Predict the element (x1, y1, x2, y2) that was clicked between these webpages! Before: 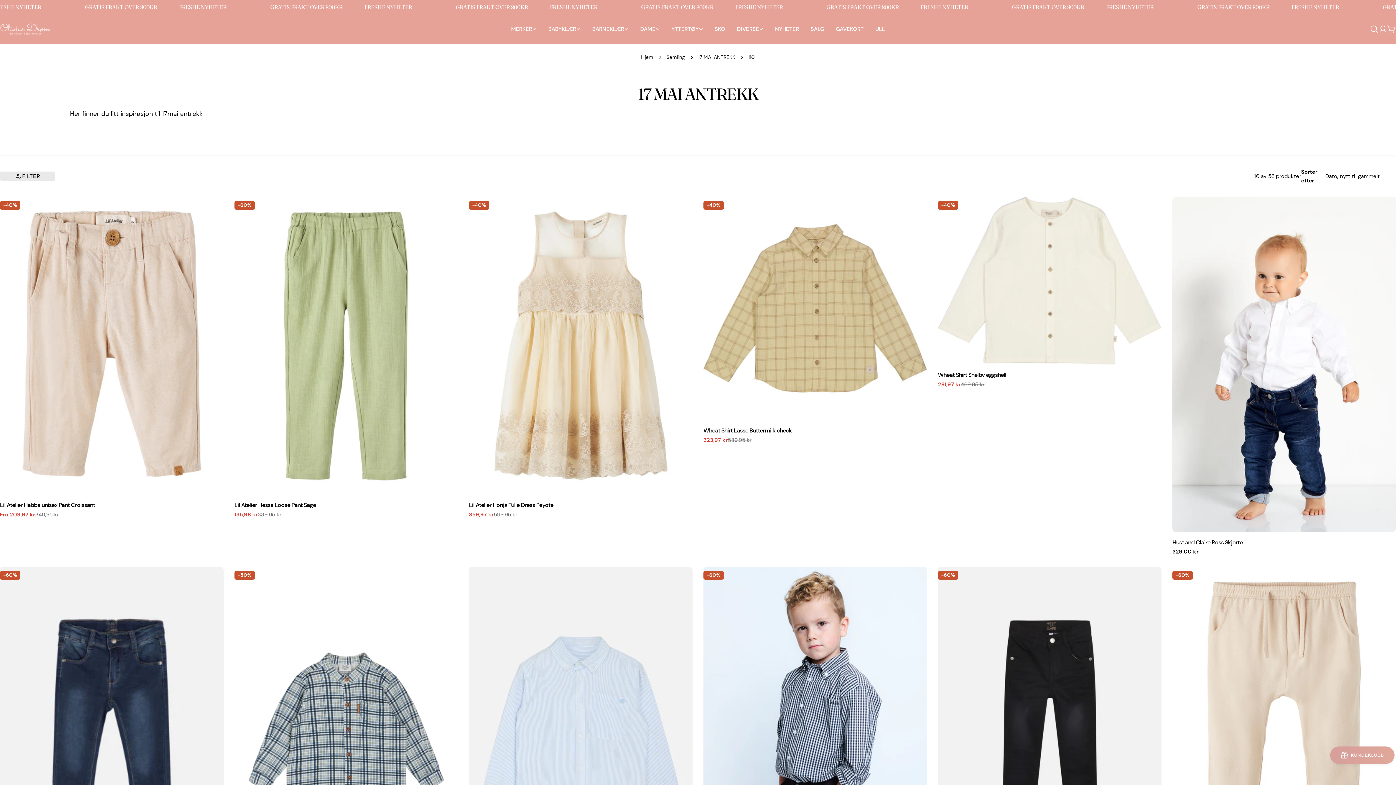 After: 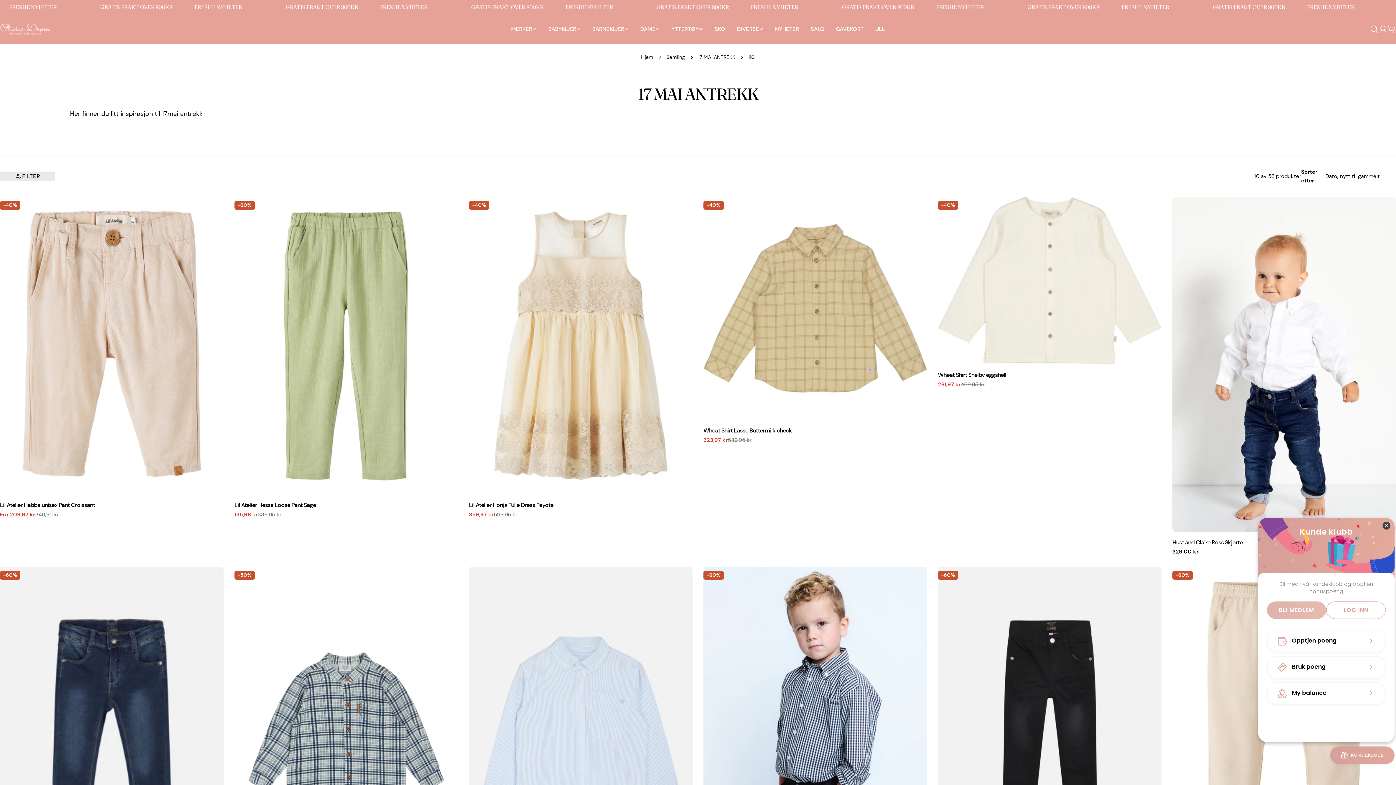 Action: bbox: (1330, 746, 1394, 764) label: BON-Loyalty-btn